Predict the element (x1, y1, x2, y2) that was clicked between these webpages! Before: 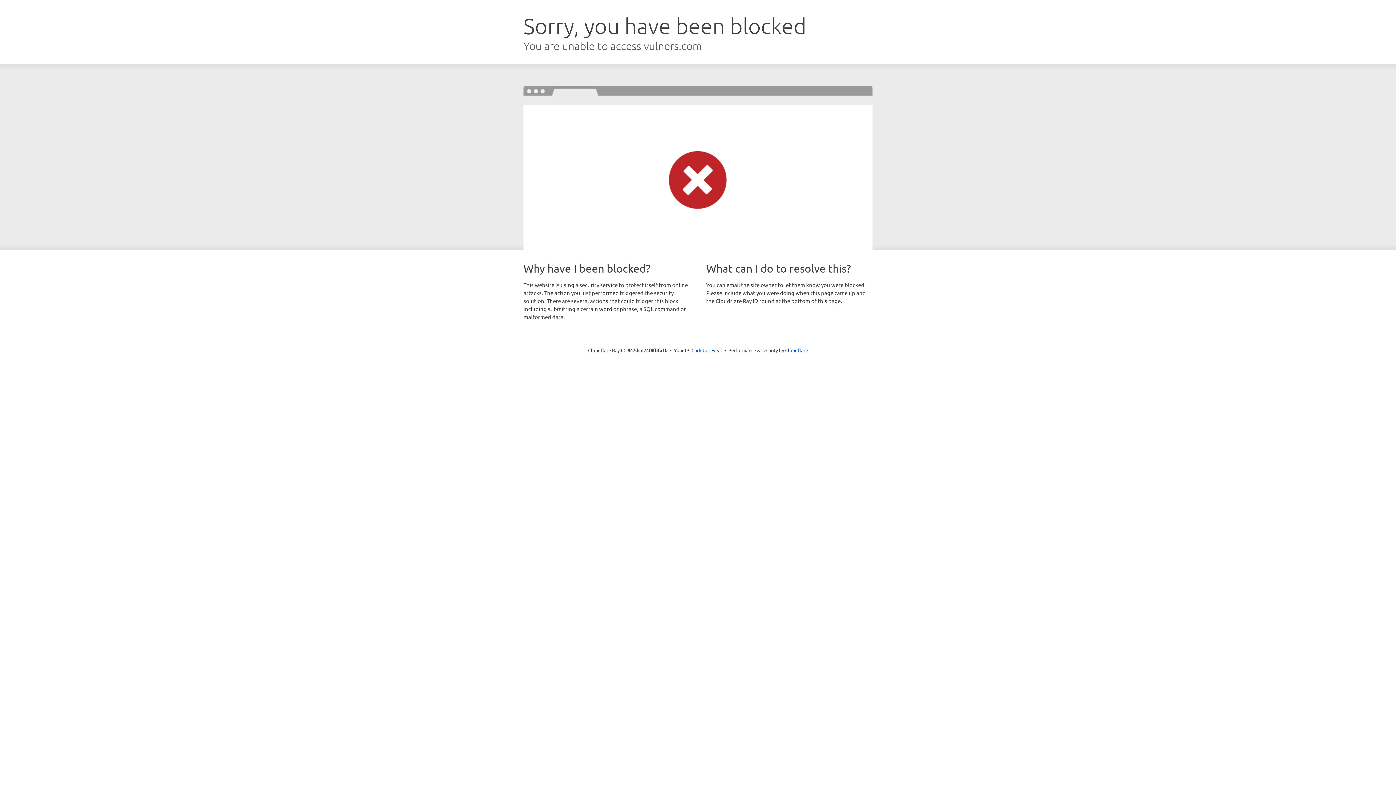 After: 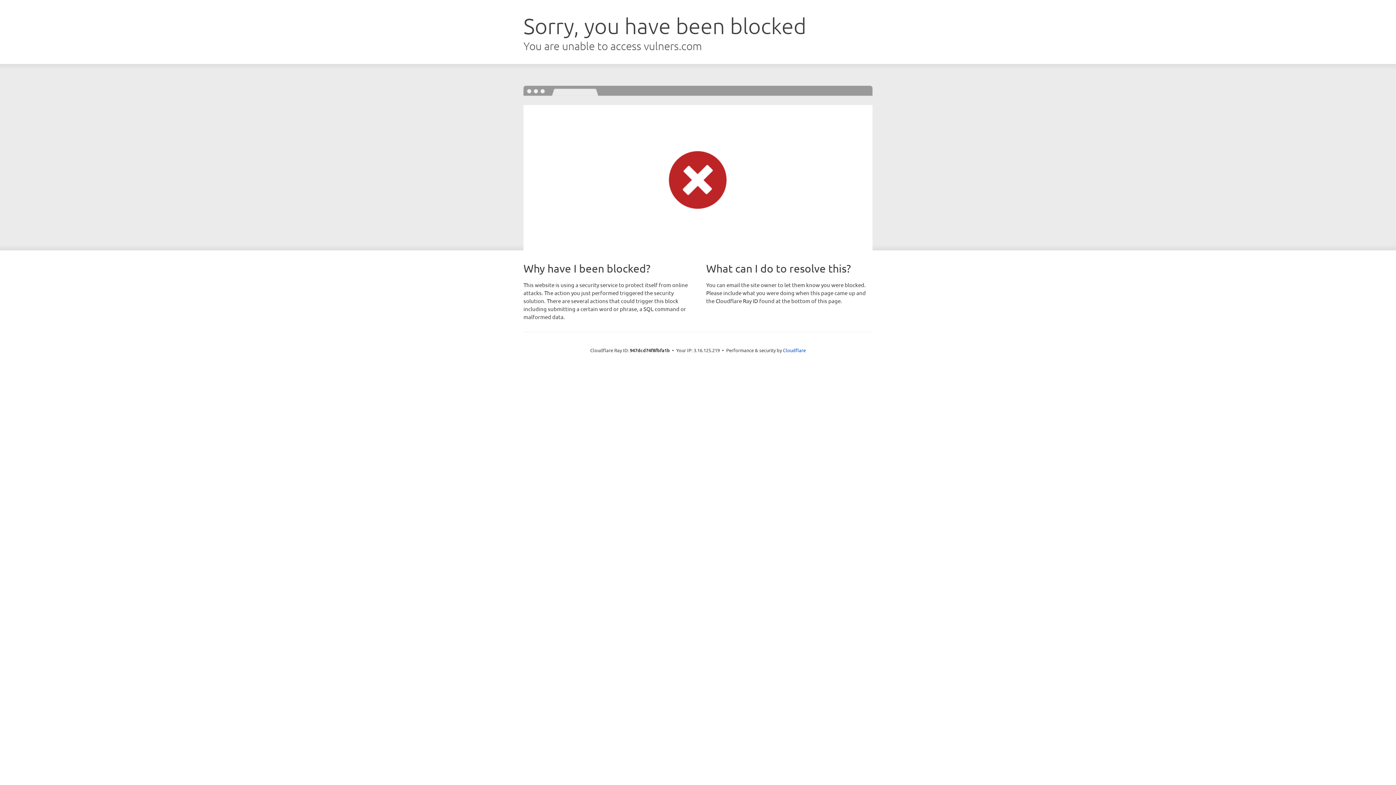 Action: bbox: (691, 346, 722, 353) label: Click to reveal